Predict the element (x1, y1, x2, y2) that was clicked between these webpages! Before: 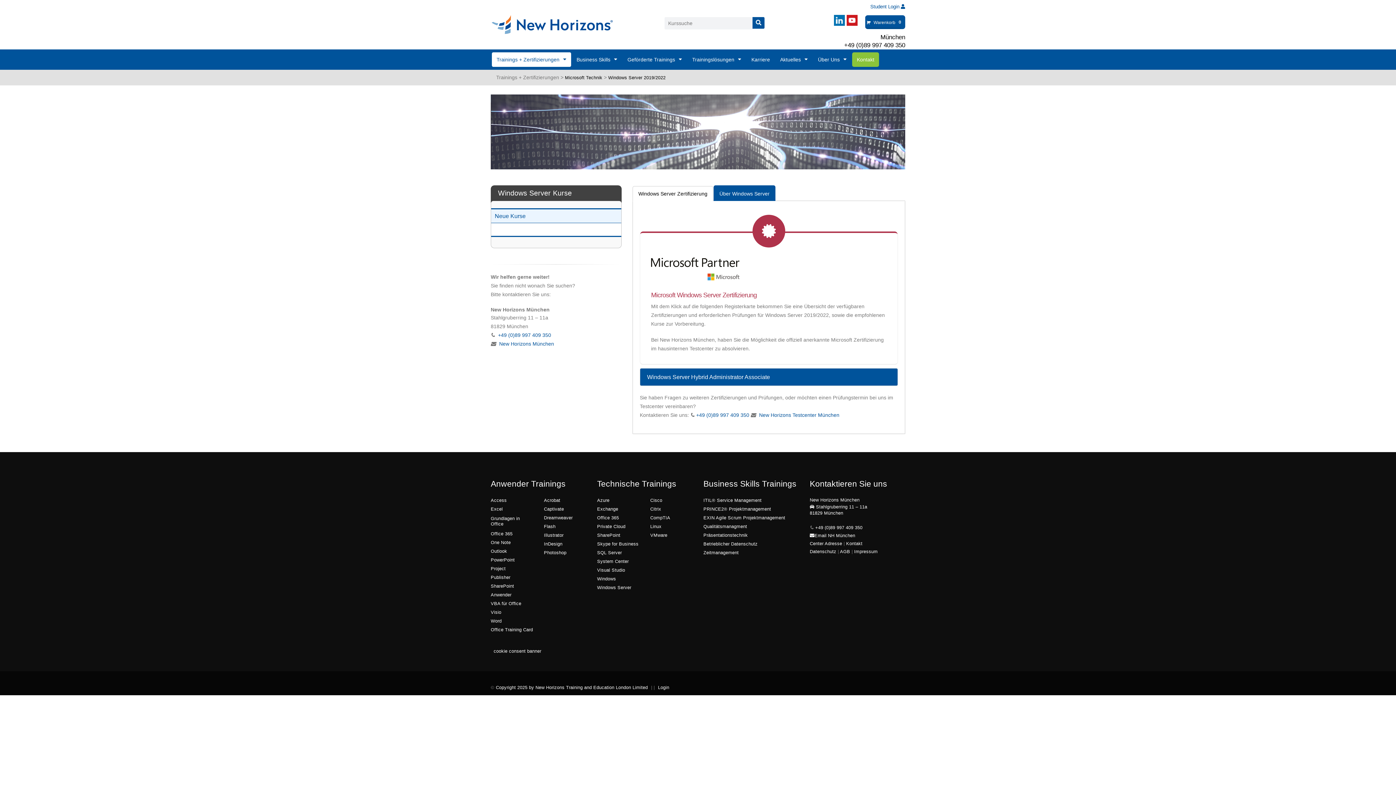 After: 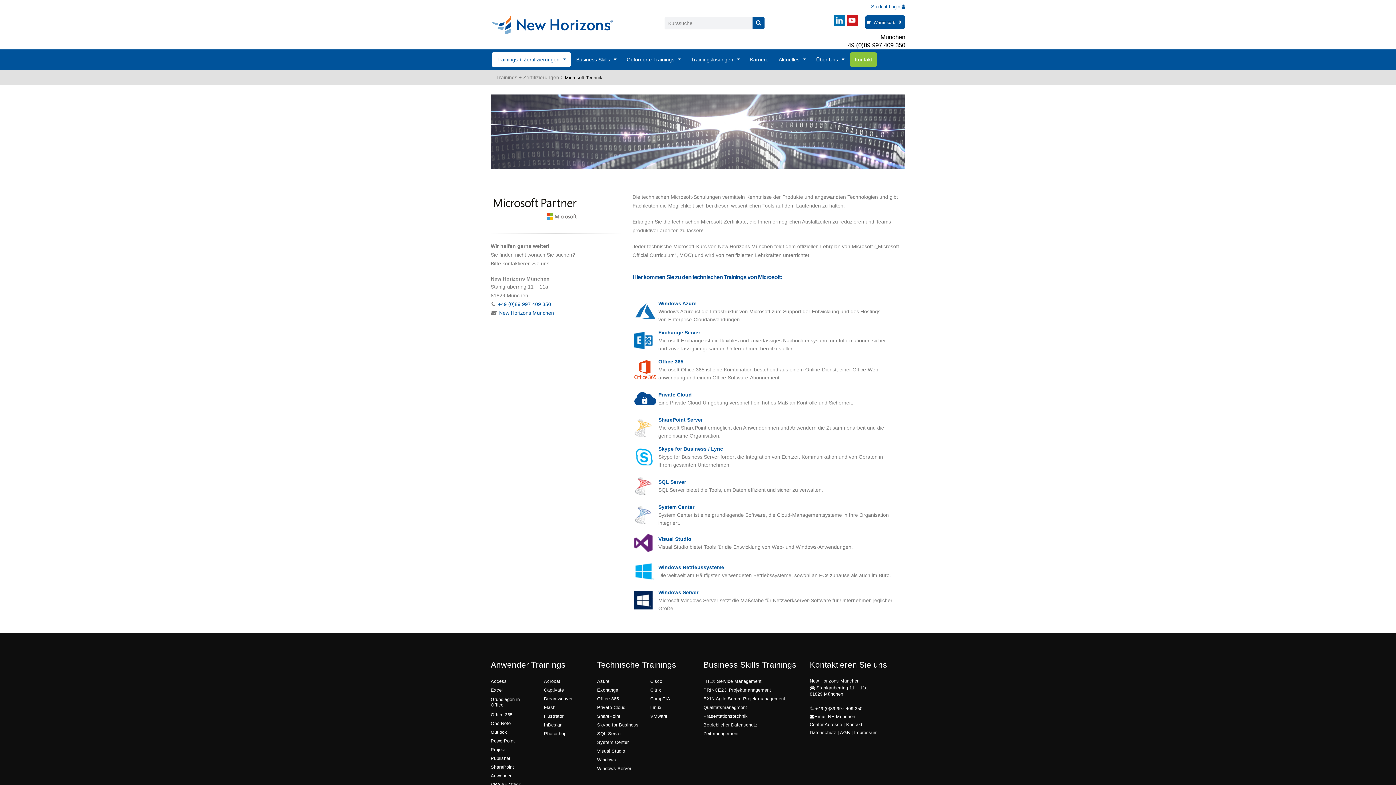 Action: label: Office 365 bbox: (597, 515, 619, 520)